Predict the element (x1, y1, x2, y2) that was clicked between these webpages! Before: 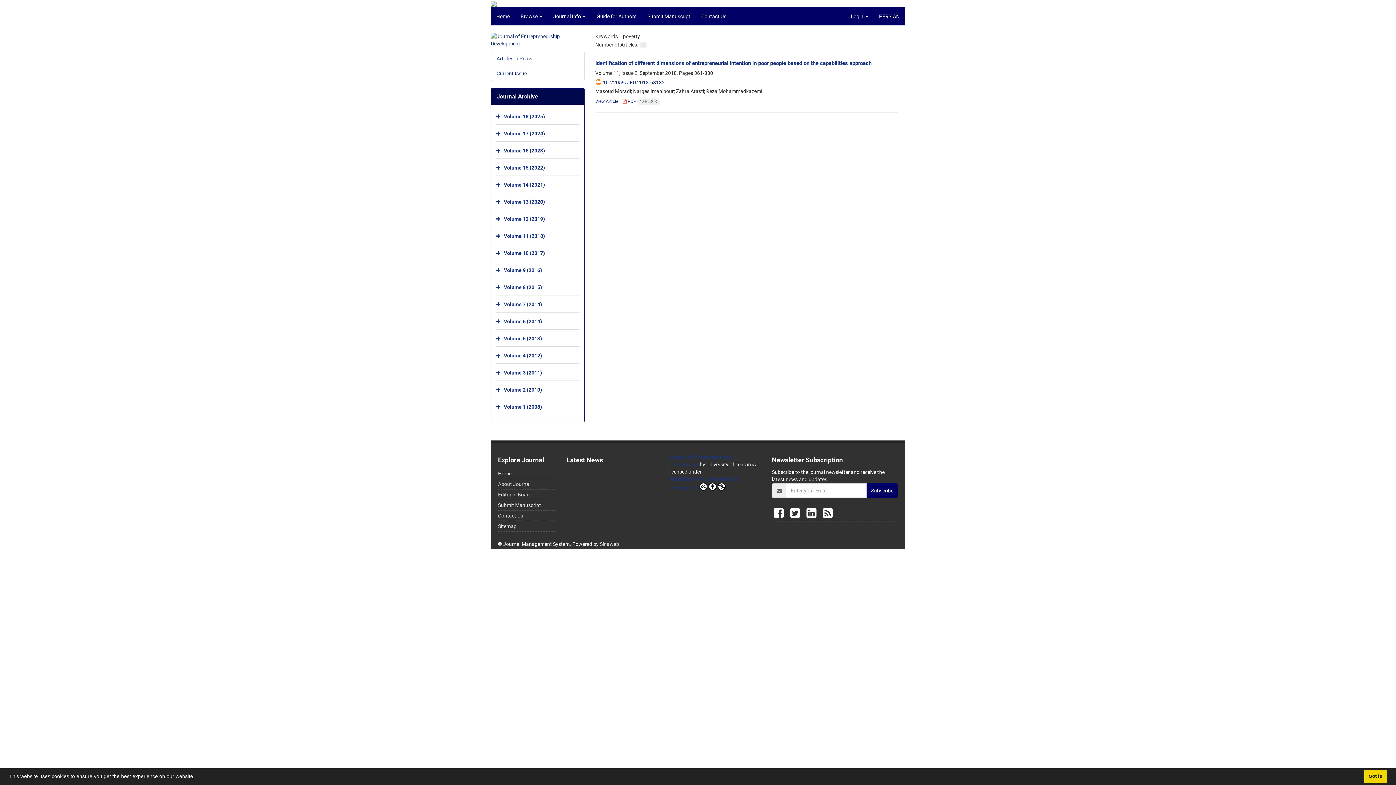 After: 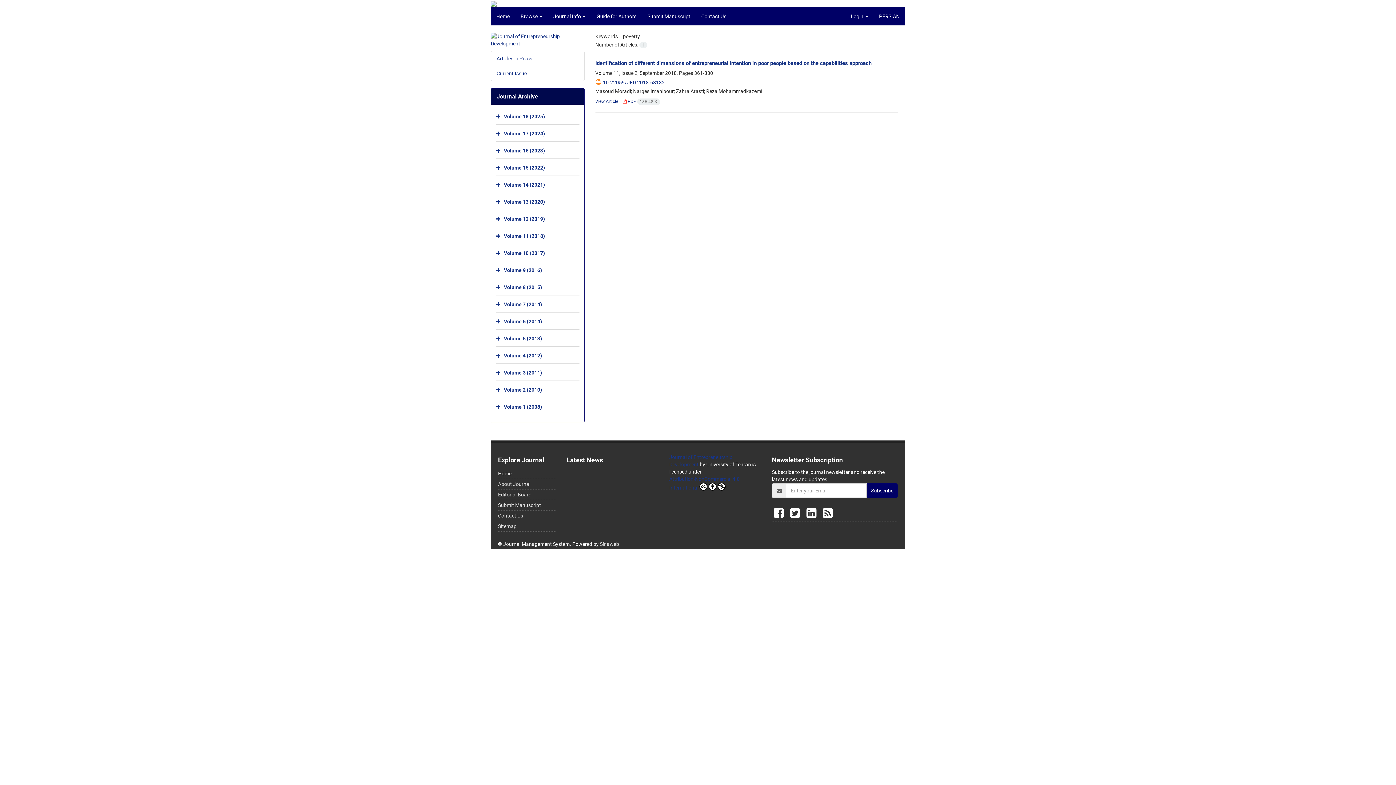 Action: bbox: (1364, 770, 1387, 783) label: dismiss cookie message